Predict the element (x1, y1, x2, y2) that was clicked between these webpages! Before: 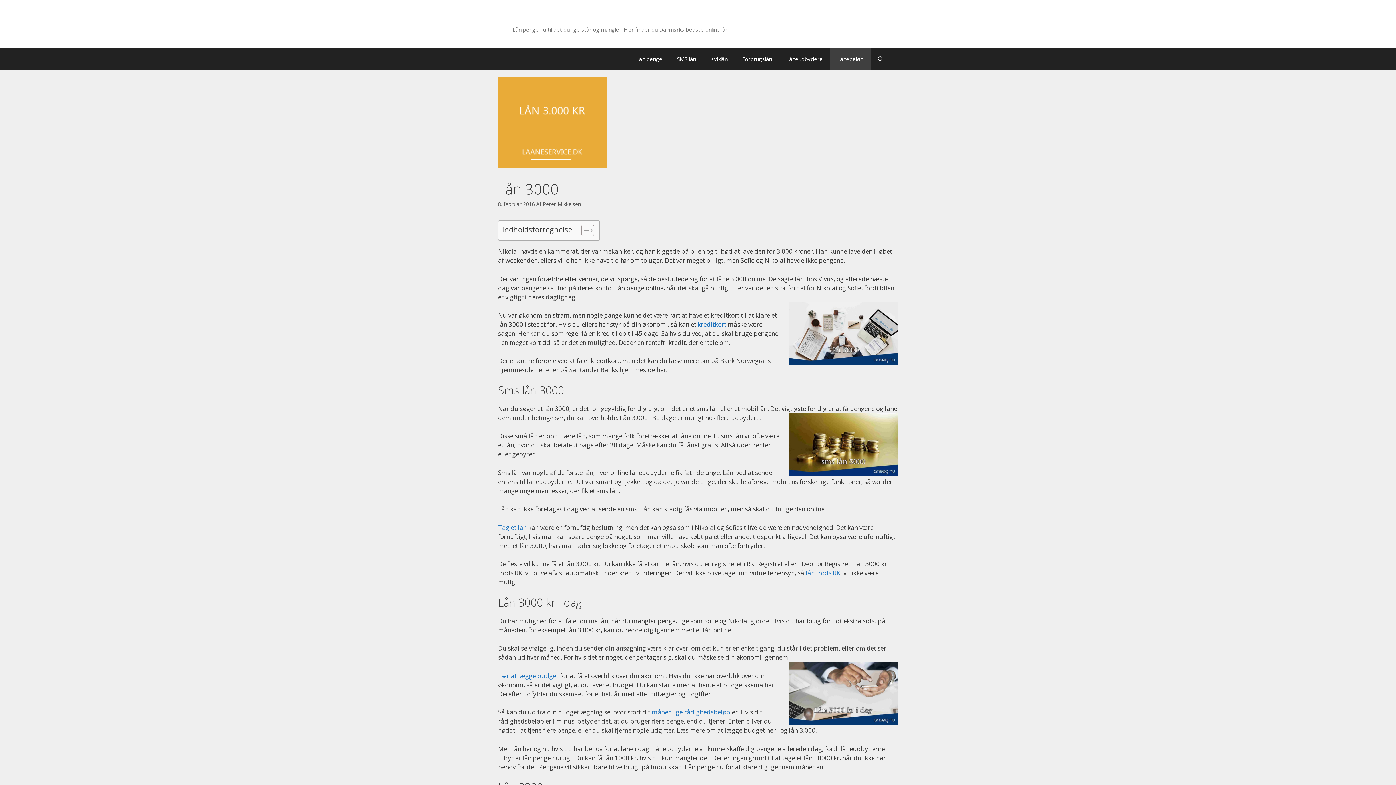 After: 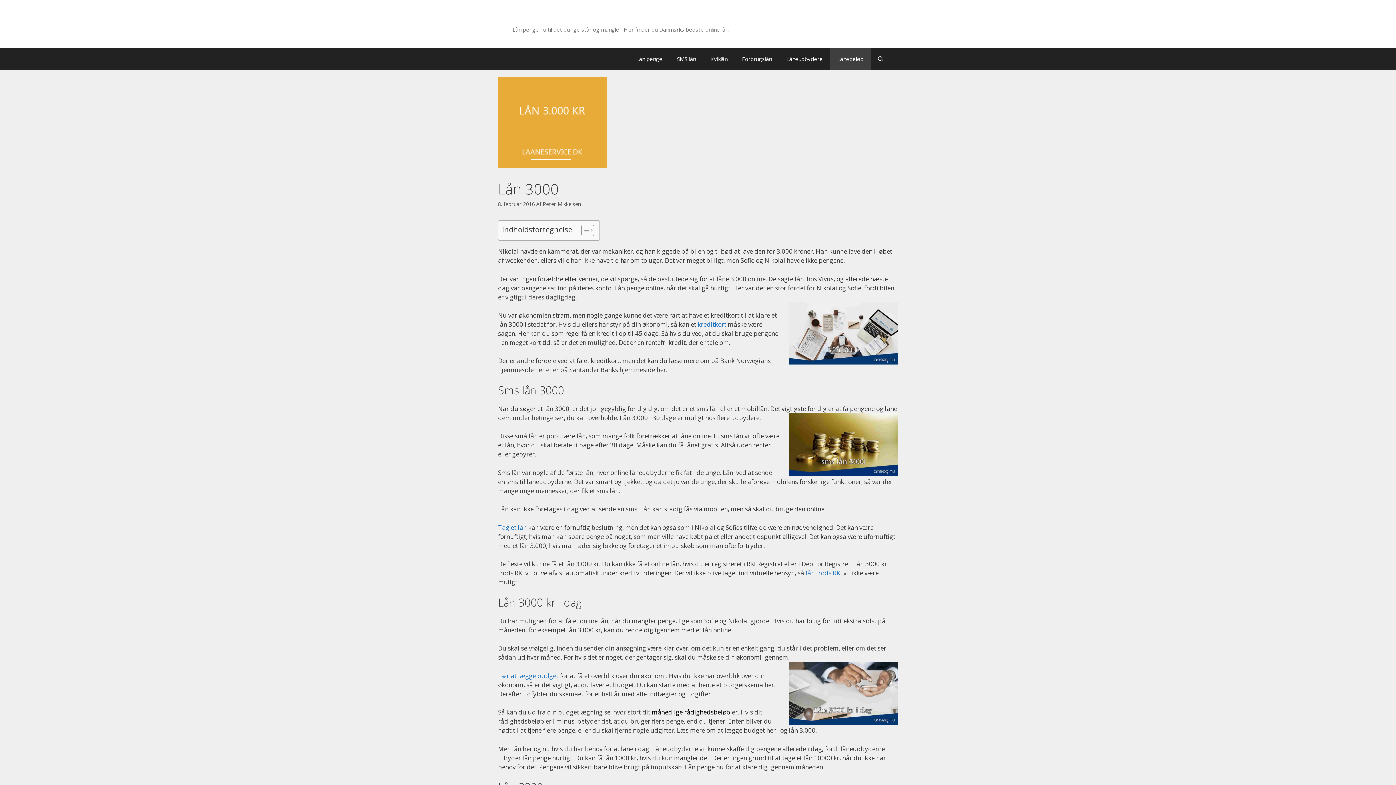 Action: label: månedlige rådighedsbeløb bbox: (652, 708, 730, 716)